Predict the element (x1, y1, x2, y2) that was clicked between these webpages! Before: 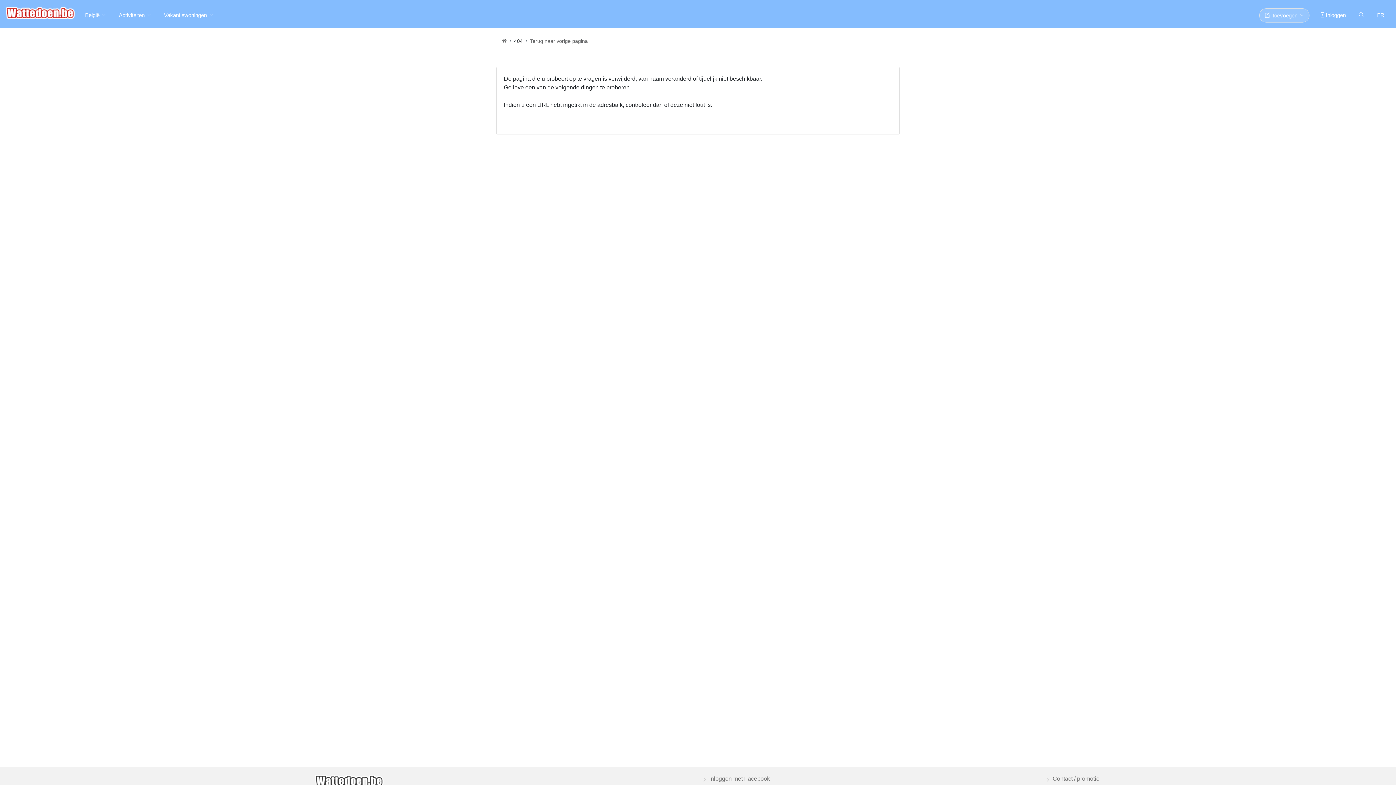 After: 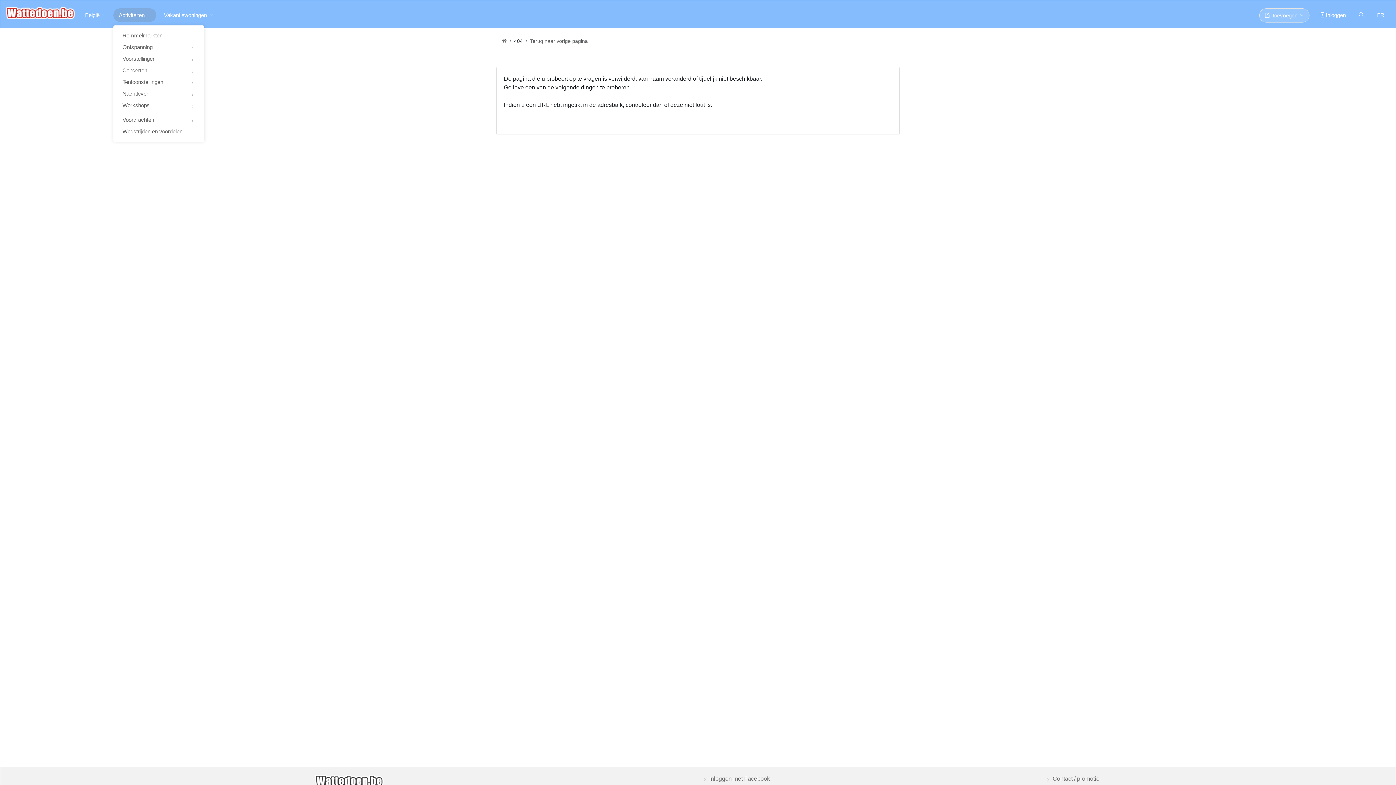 Action: bbox: (113, 8, 156, 21) label: Activiteiten